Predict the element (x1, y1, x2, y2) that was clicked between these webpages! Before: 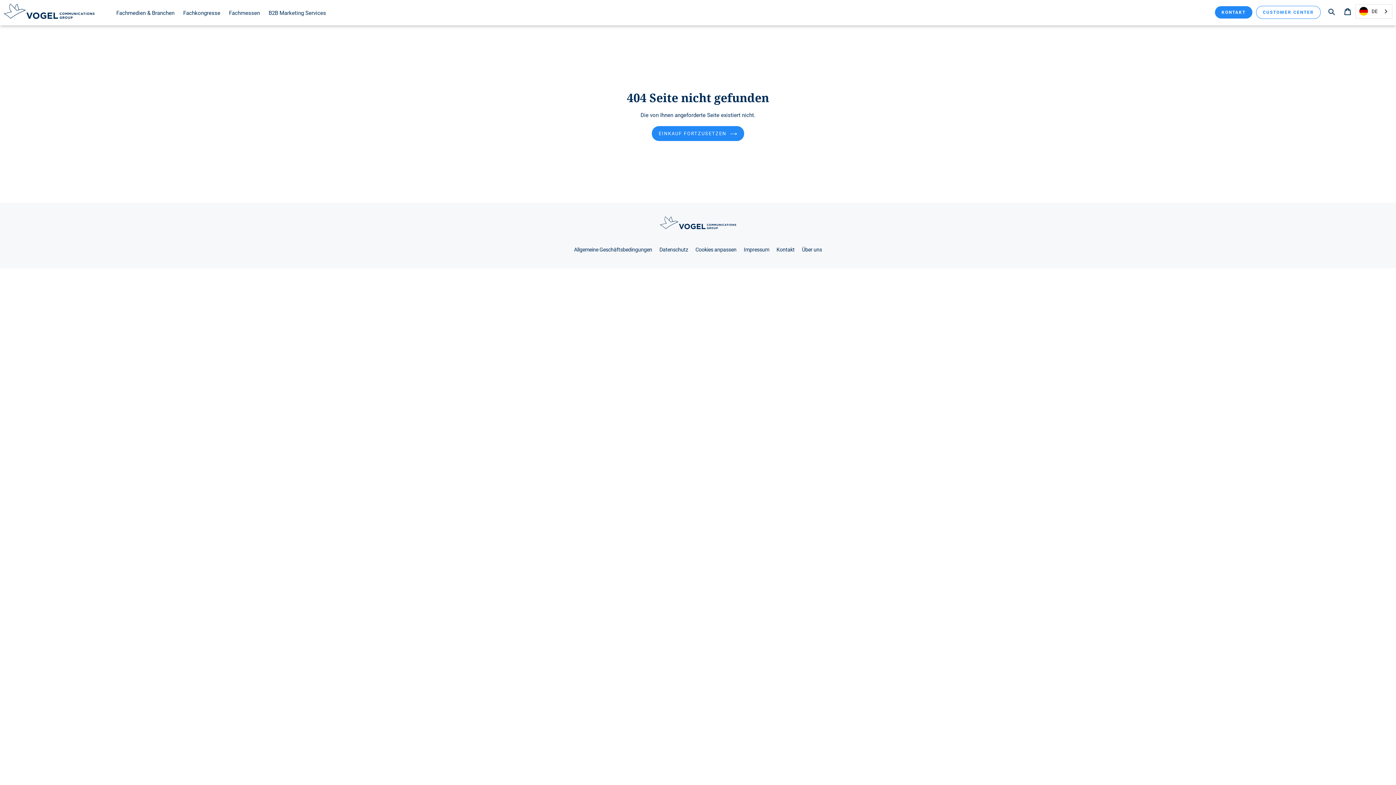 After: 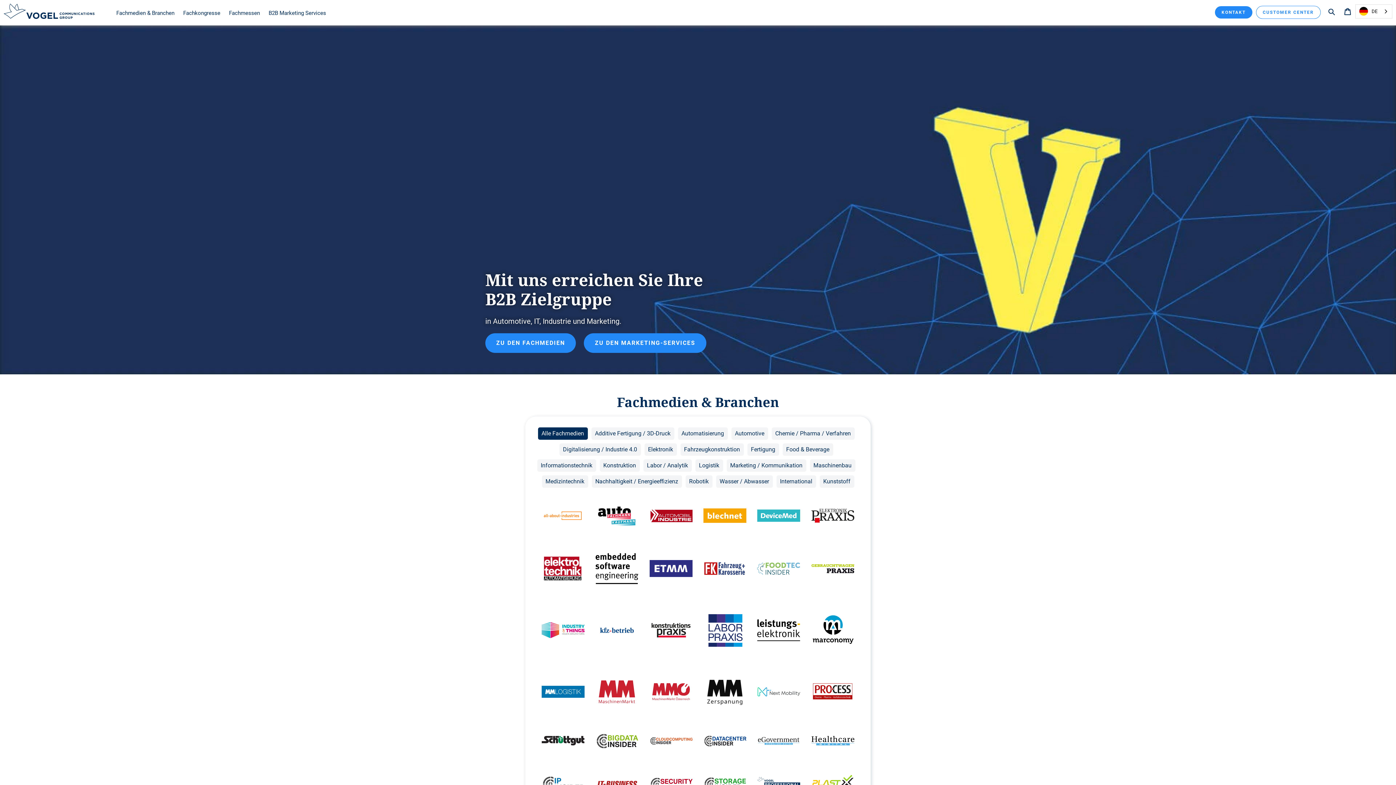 Action: label: Cookies anpassen bbox: (695, 247, 736, 253)